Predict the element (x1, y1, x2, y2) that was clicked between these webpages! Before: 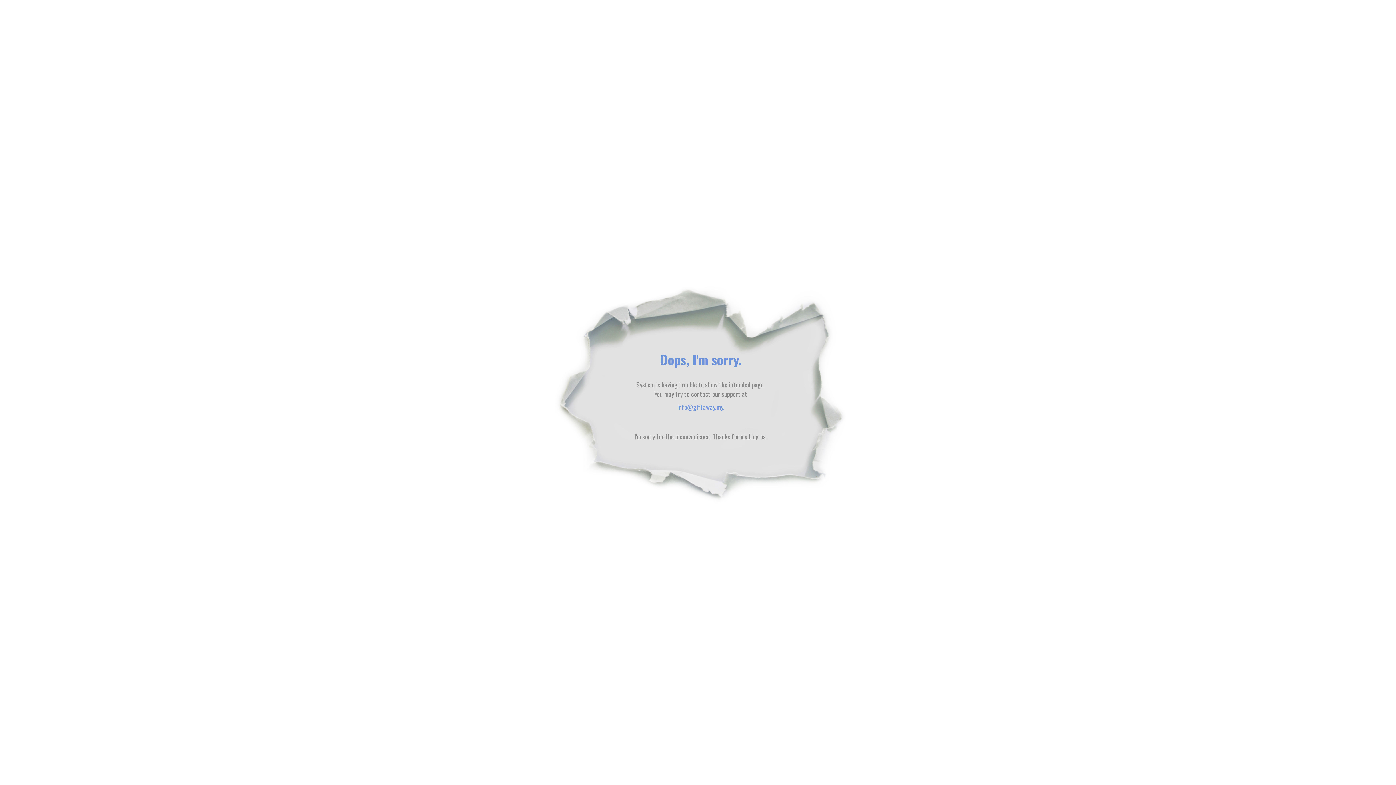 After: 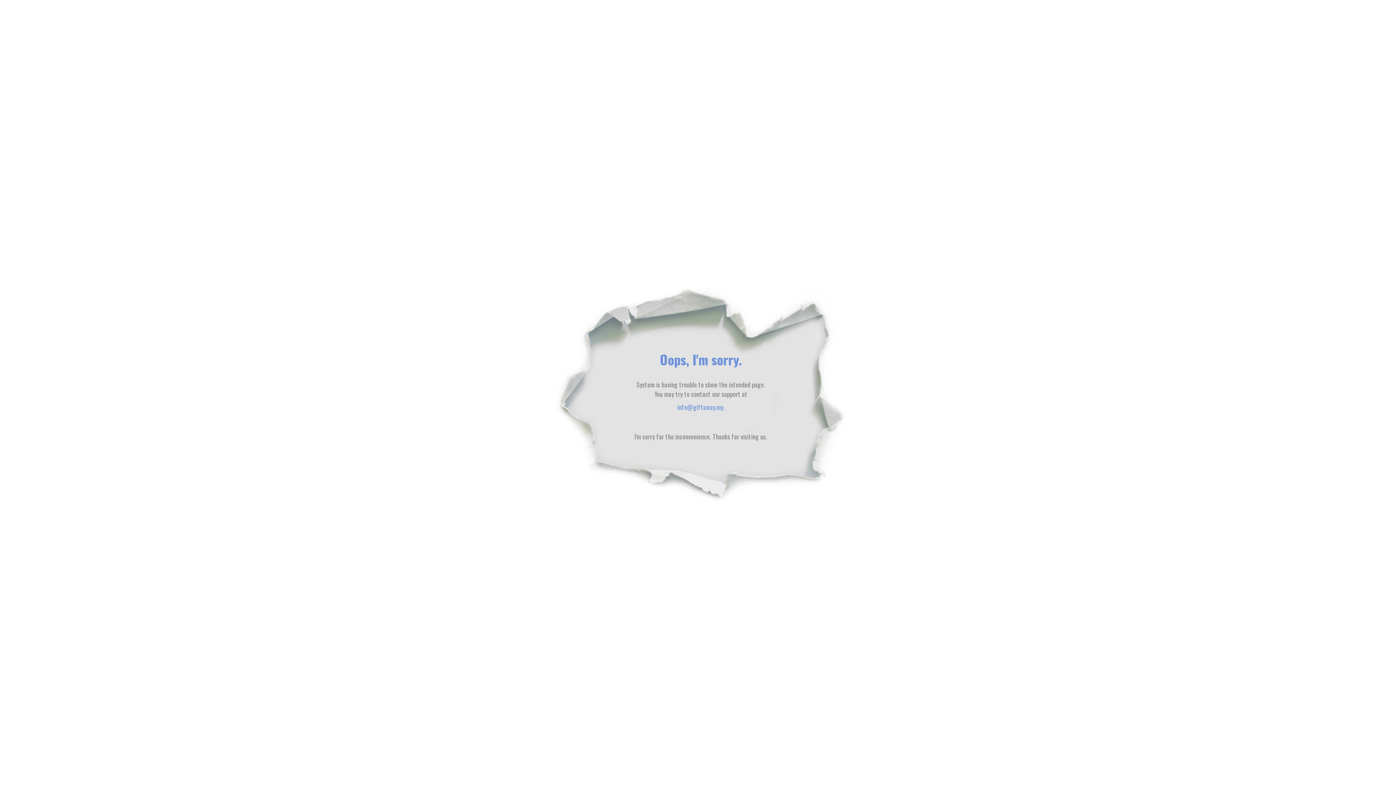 Action: bbox: (677, 402, 723, 412) label: info@giftaway.my